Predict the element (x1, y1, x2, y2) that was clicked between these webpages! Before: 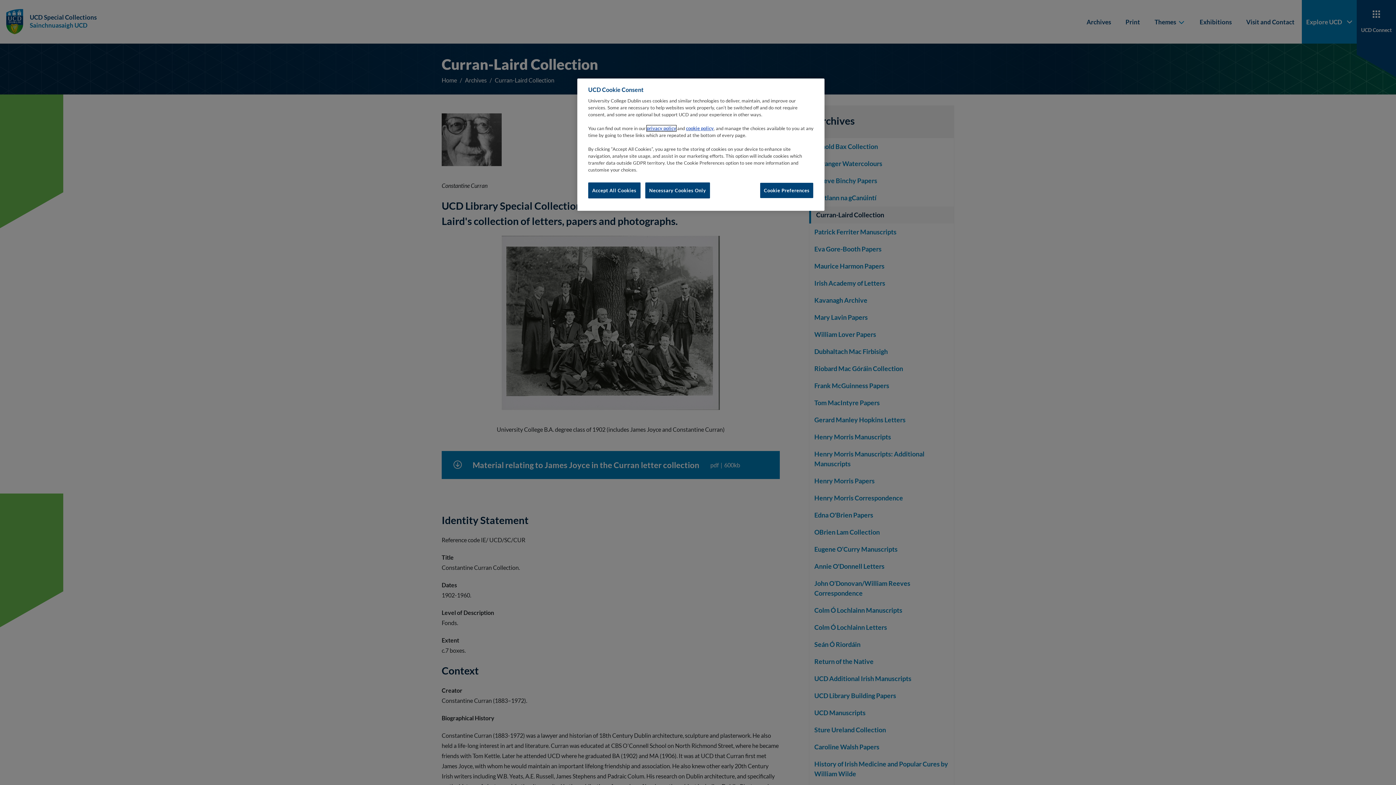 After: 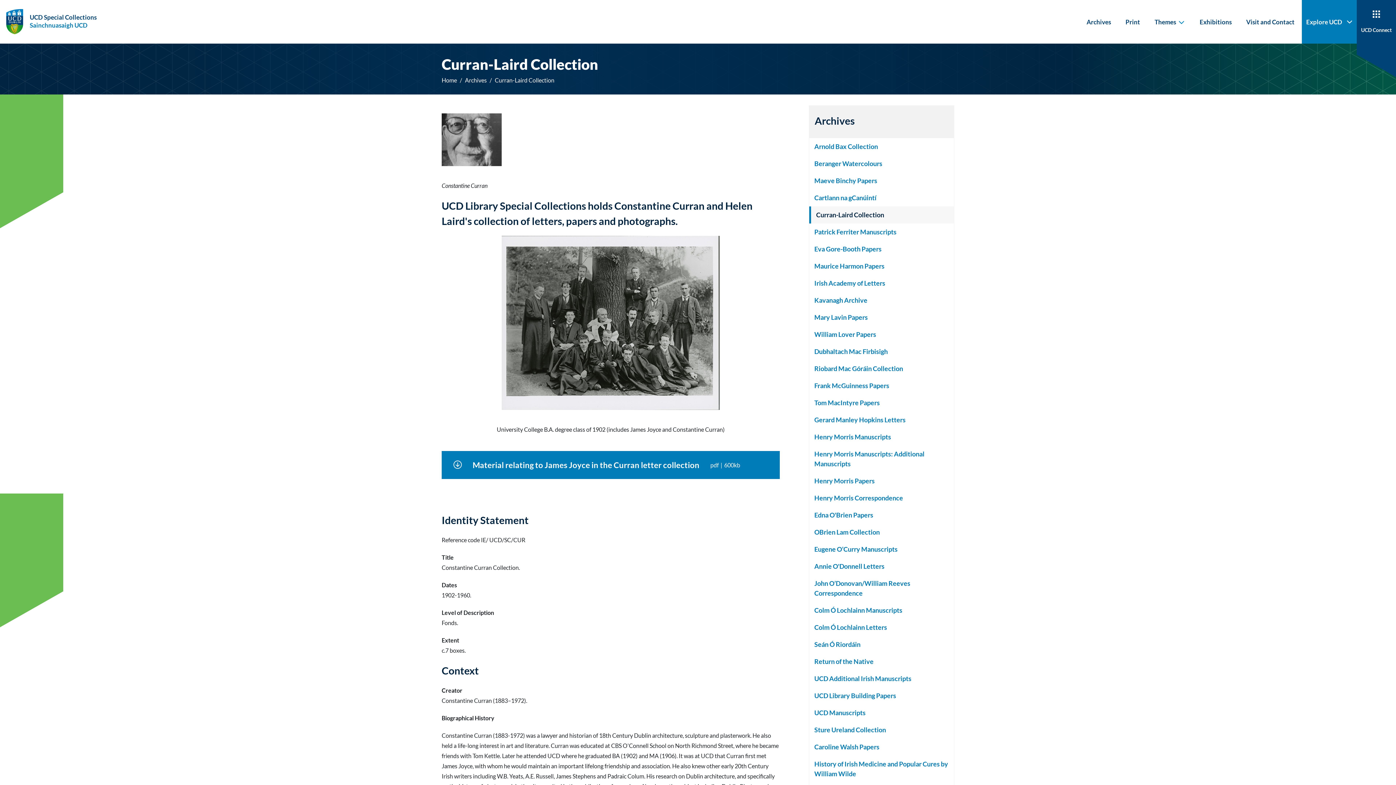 Action: label: Accept All Cookies bbox: (588, 182, 640, 198)